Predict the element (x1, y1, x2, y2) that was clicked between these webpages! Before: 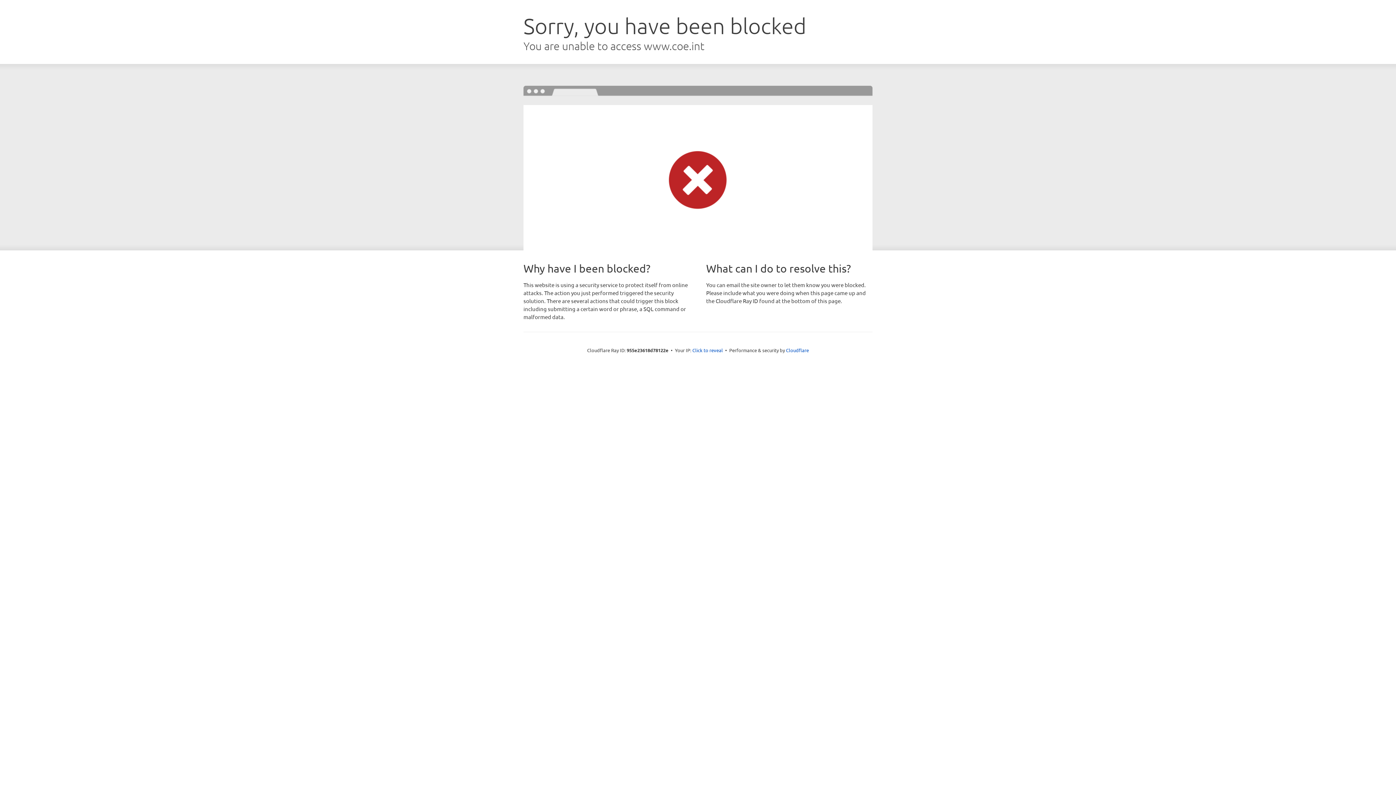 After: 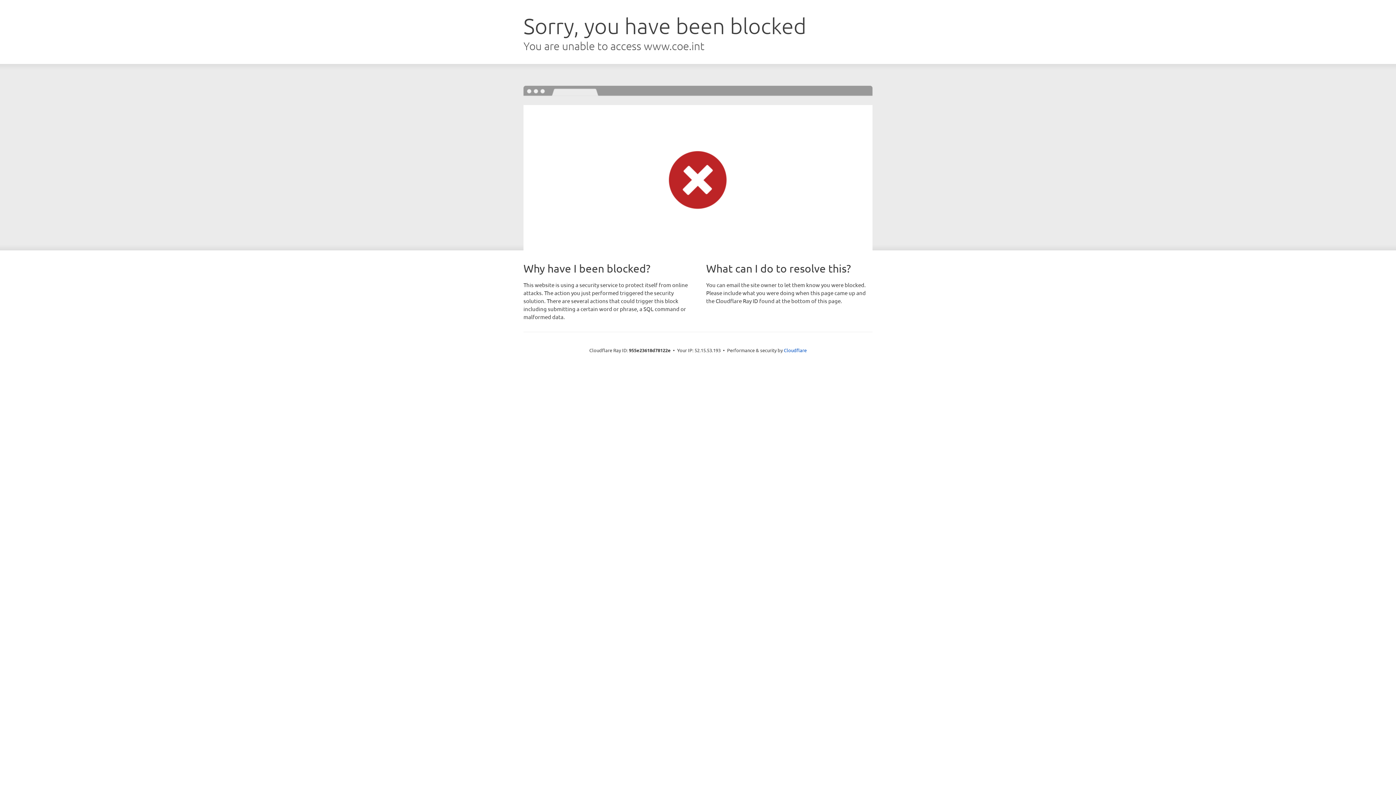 Action: label: Click to reveal bbox: (692, 346, 723, 353)